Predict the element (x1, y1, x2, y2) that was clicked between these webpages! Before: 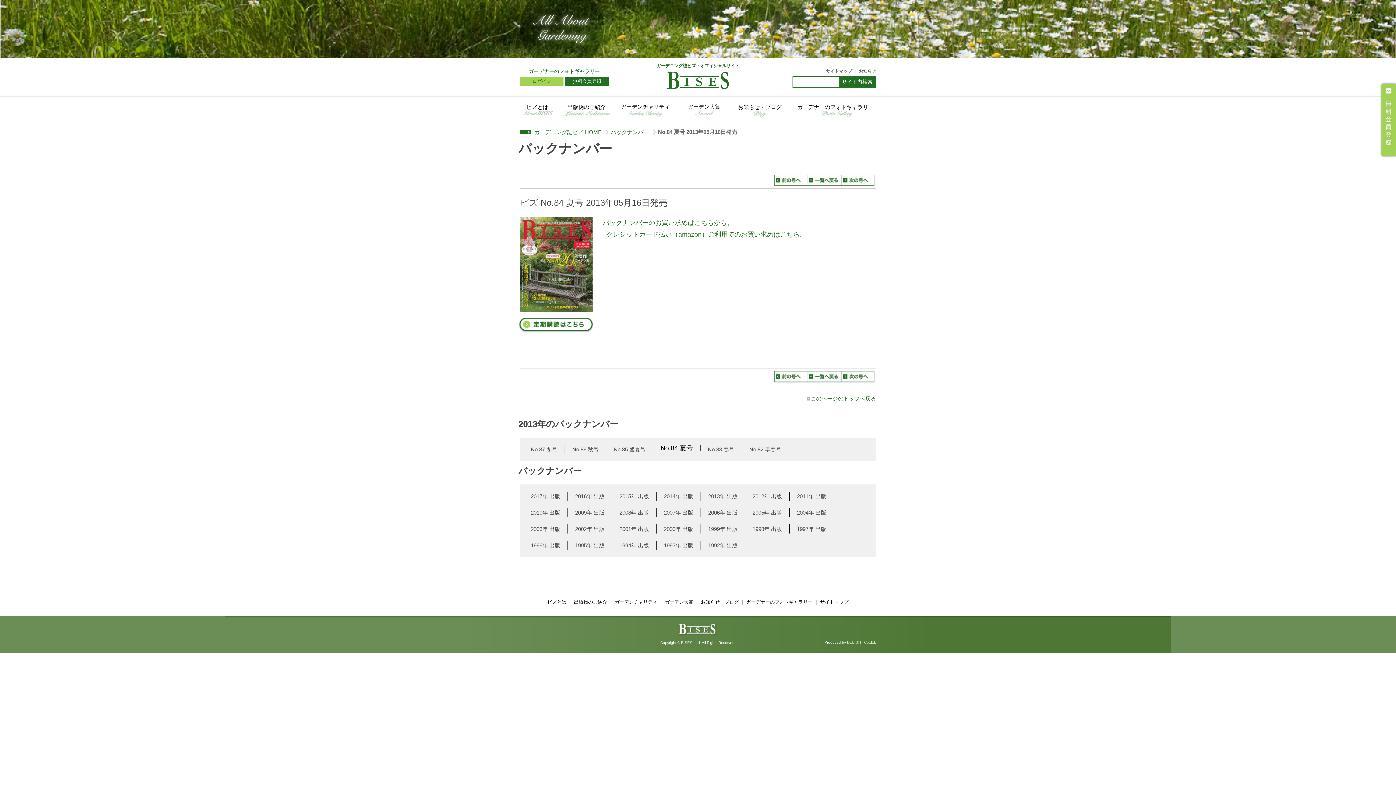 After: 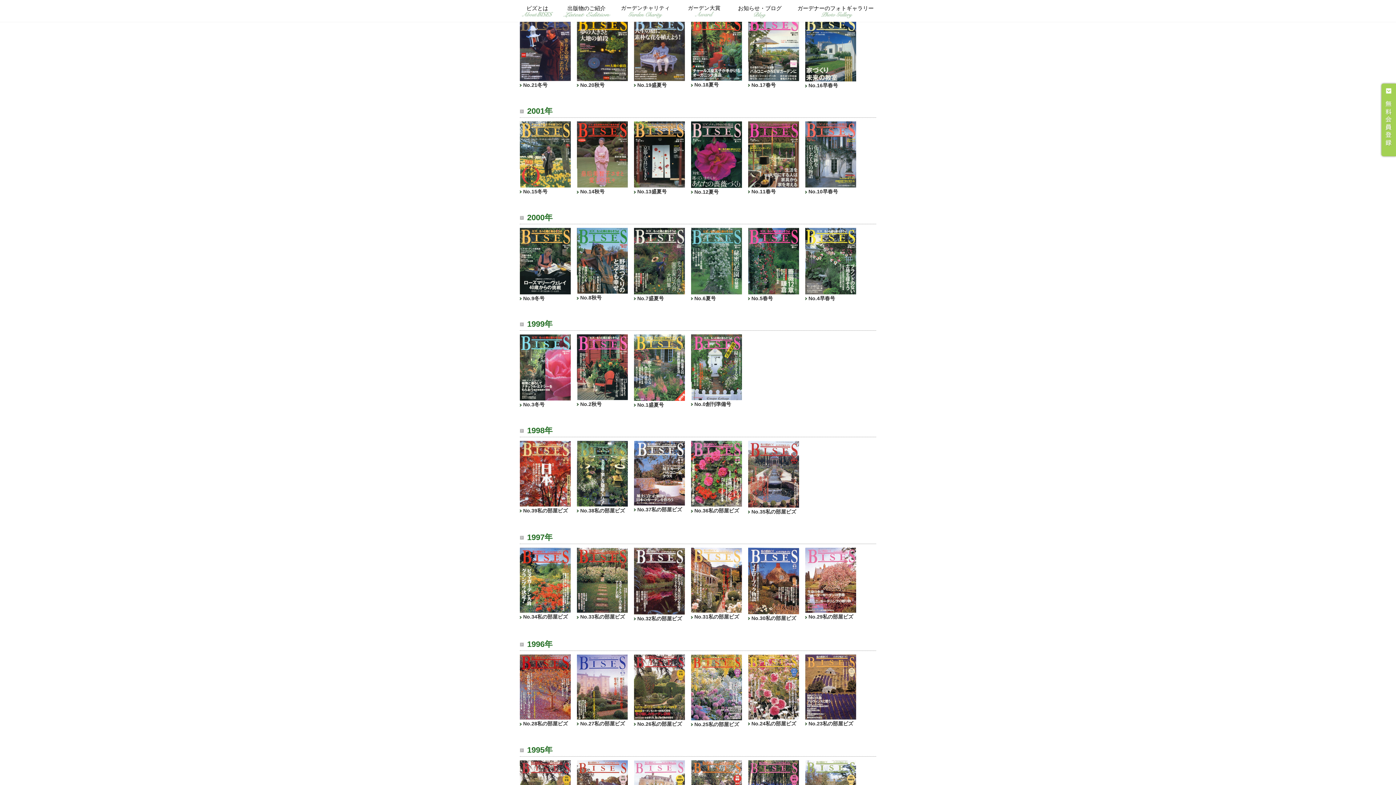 Action: label: 2002年 出版 bbox: (568, 524, 612, 533)